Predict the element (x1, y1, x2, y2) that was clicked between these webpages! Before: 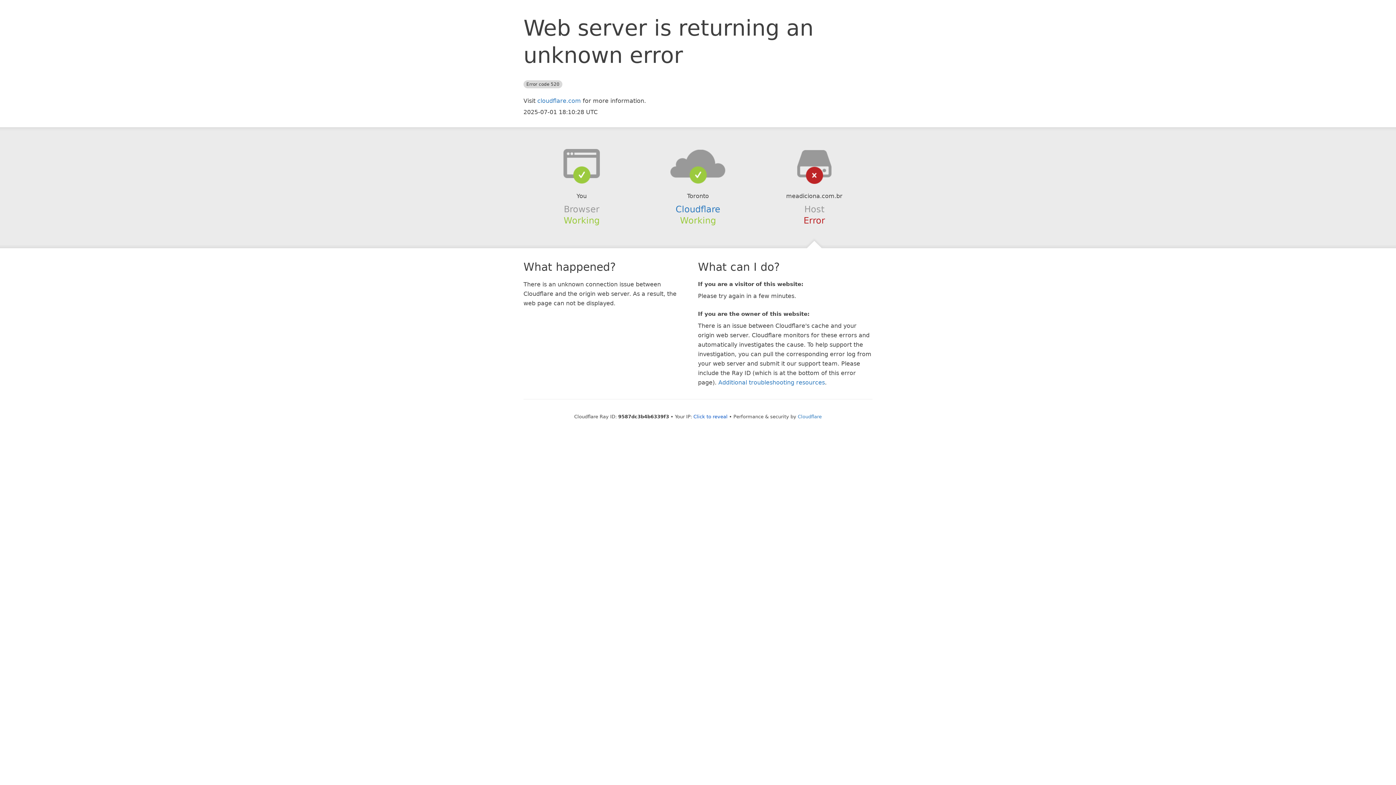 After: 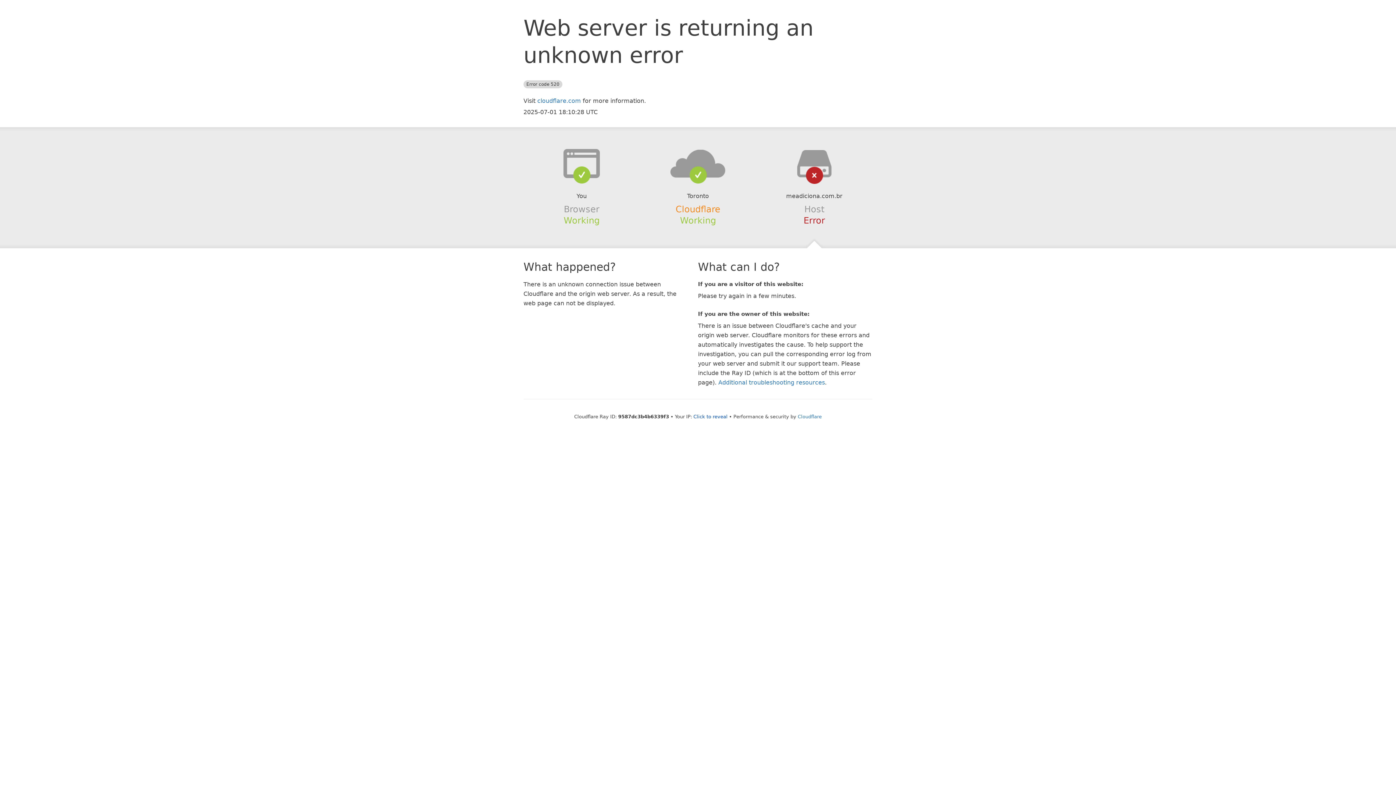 Action: label: Cloudflare bbox: (675, 204, 720, 214)